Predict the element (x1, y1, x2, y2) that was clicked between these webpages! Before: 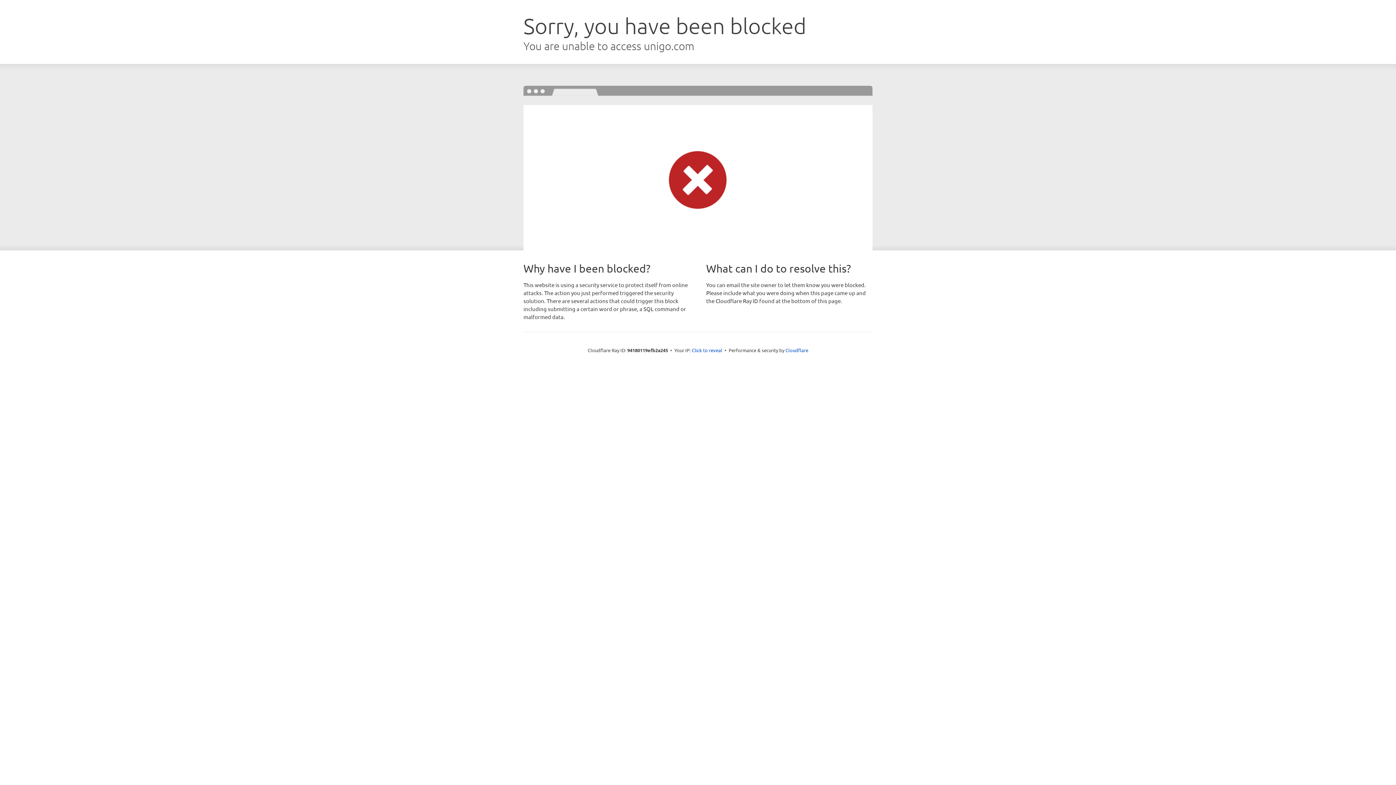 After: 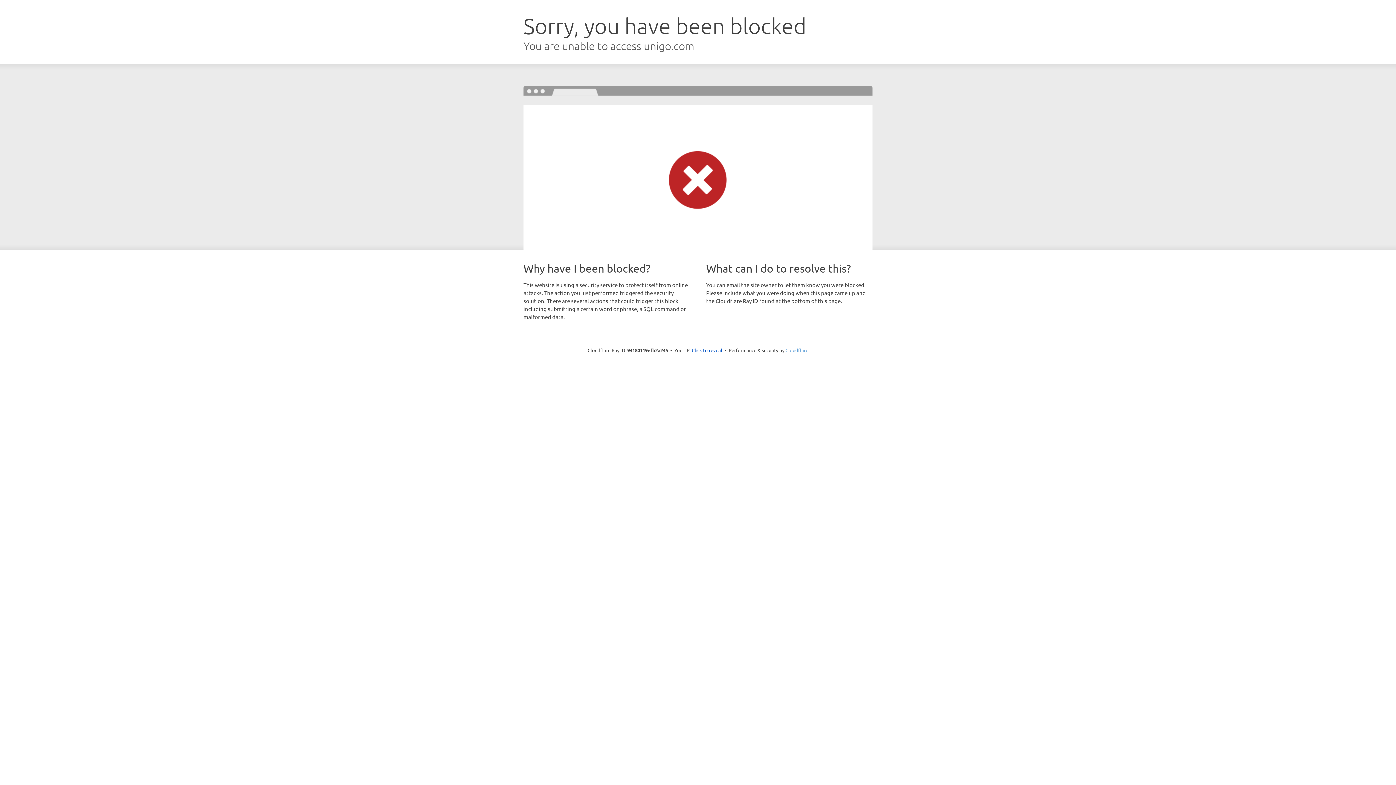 Action: label: Cloudflare bbox: (785, 347, 808, 353)